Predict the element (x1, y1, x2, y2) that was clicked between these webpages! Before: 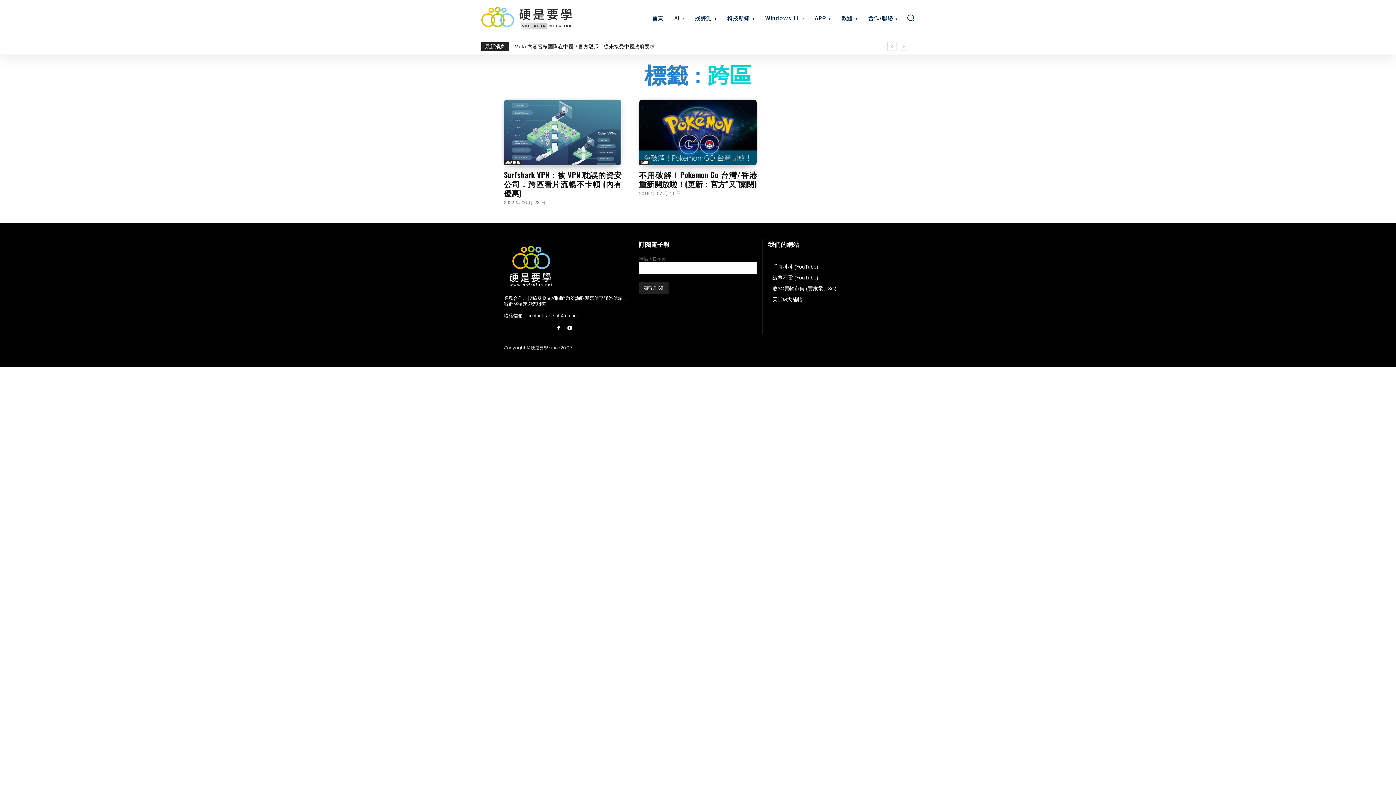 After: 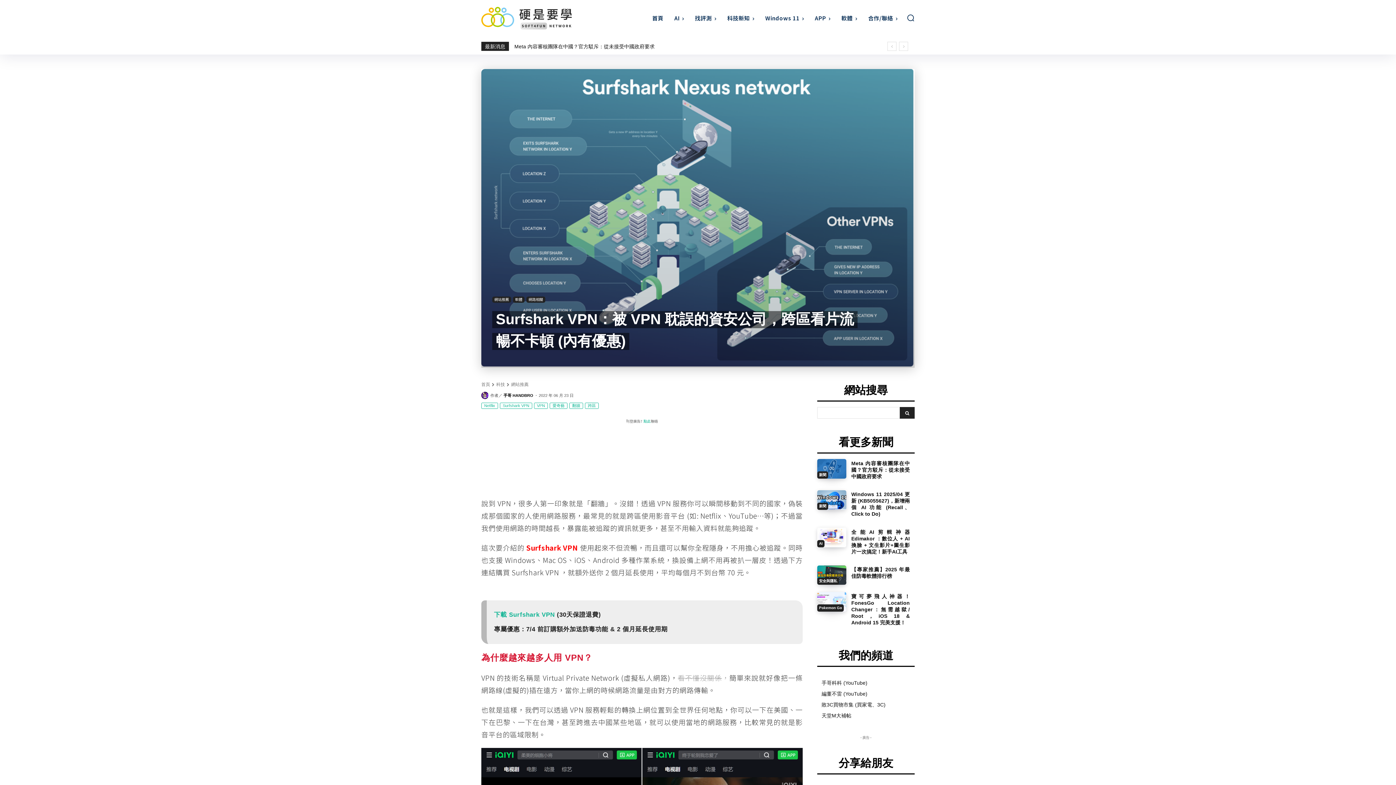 Action: bbox: (504, 99, 621, 165)